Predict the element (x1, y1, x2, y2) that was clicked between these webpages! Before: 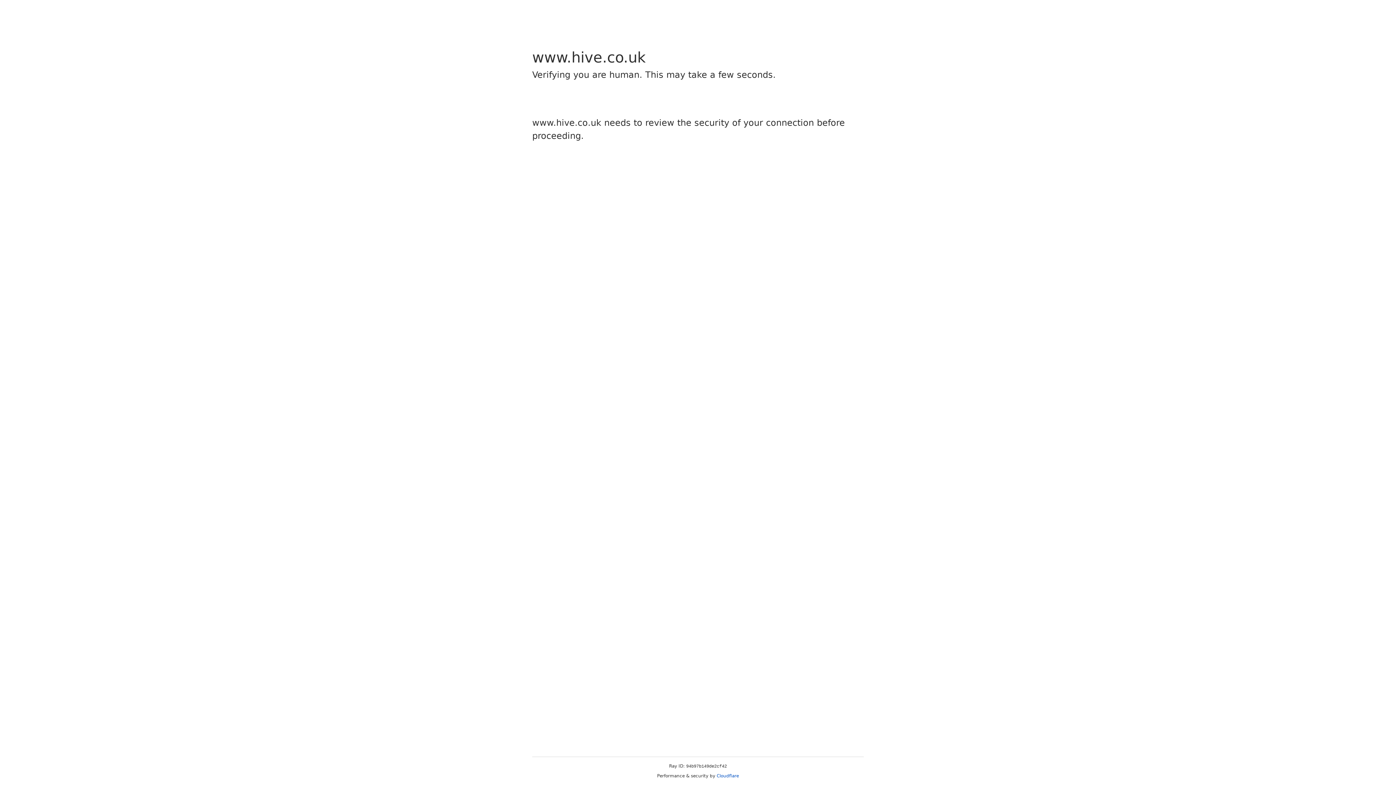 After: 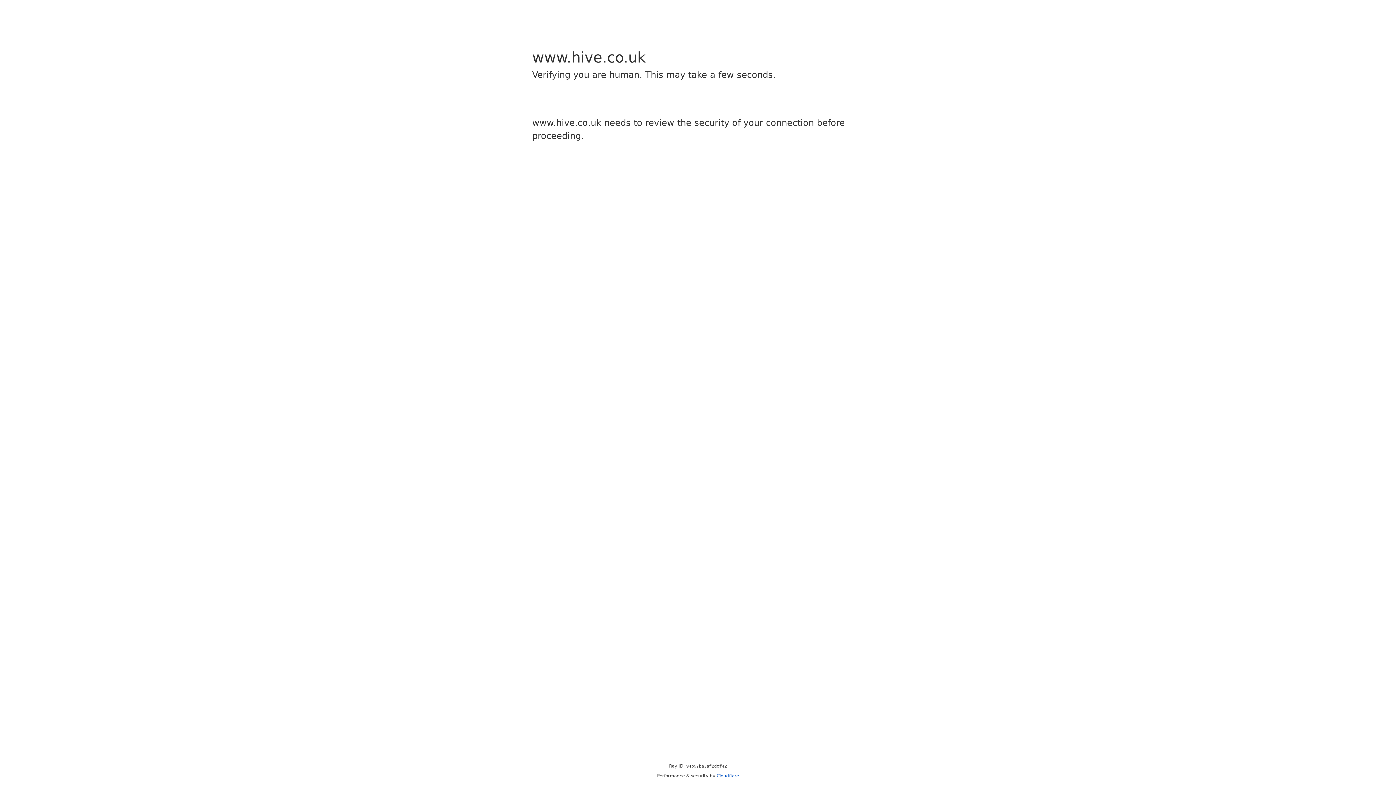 Action: bbox: (716, 773, 739, 778) label: Cloudflare